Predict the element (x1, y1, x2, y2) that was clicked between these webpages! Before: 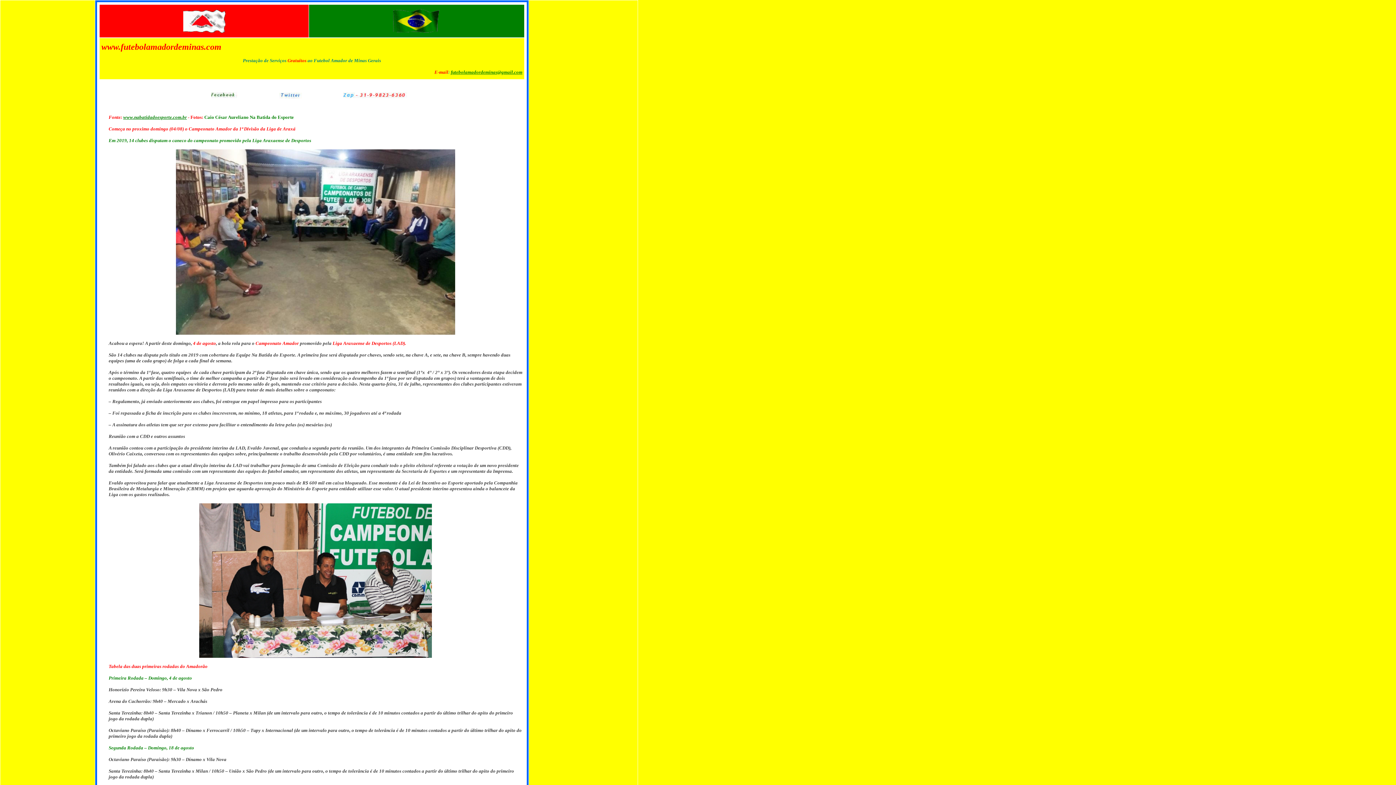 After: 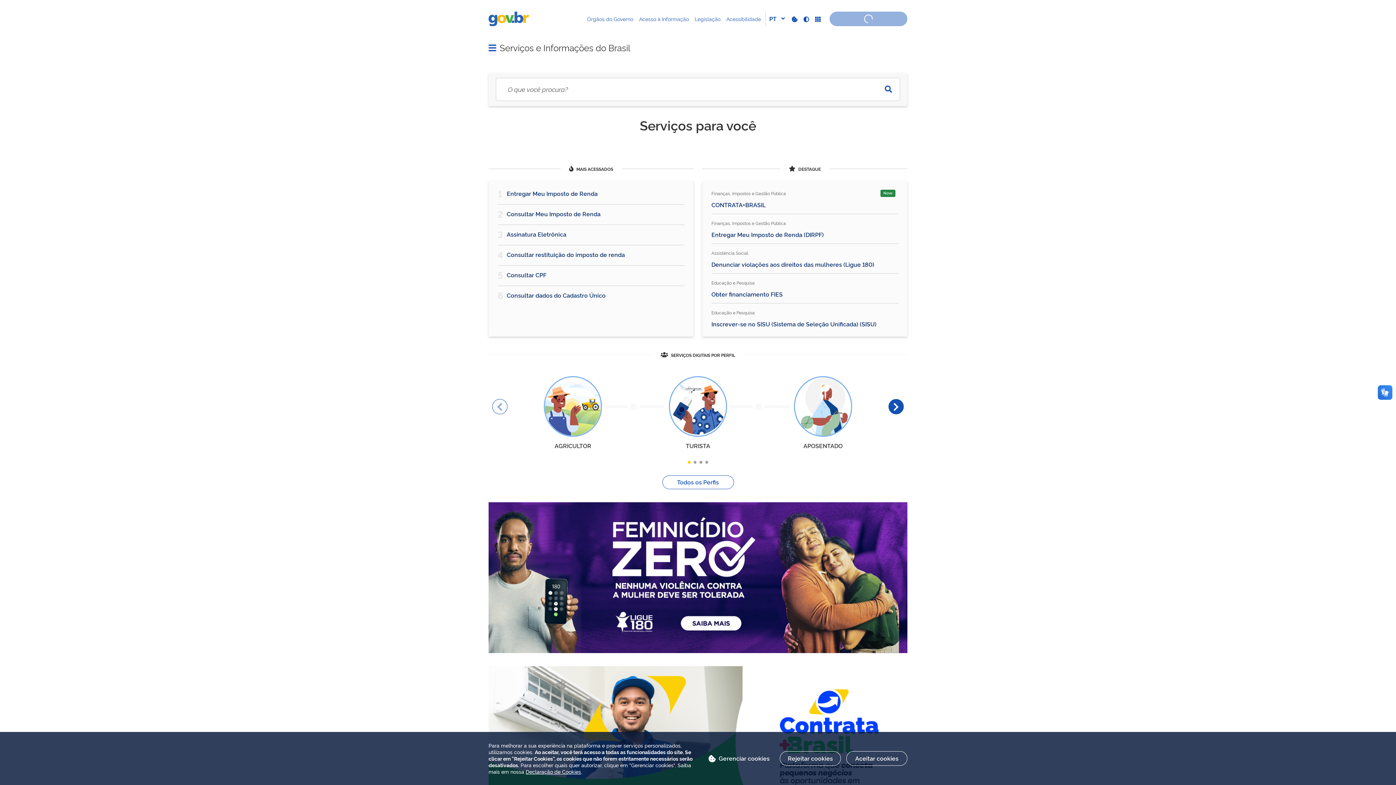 Action: bbox: (392, 28, 441, 33)